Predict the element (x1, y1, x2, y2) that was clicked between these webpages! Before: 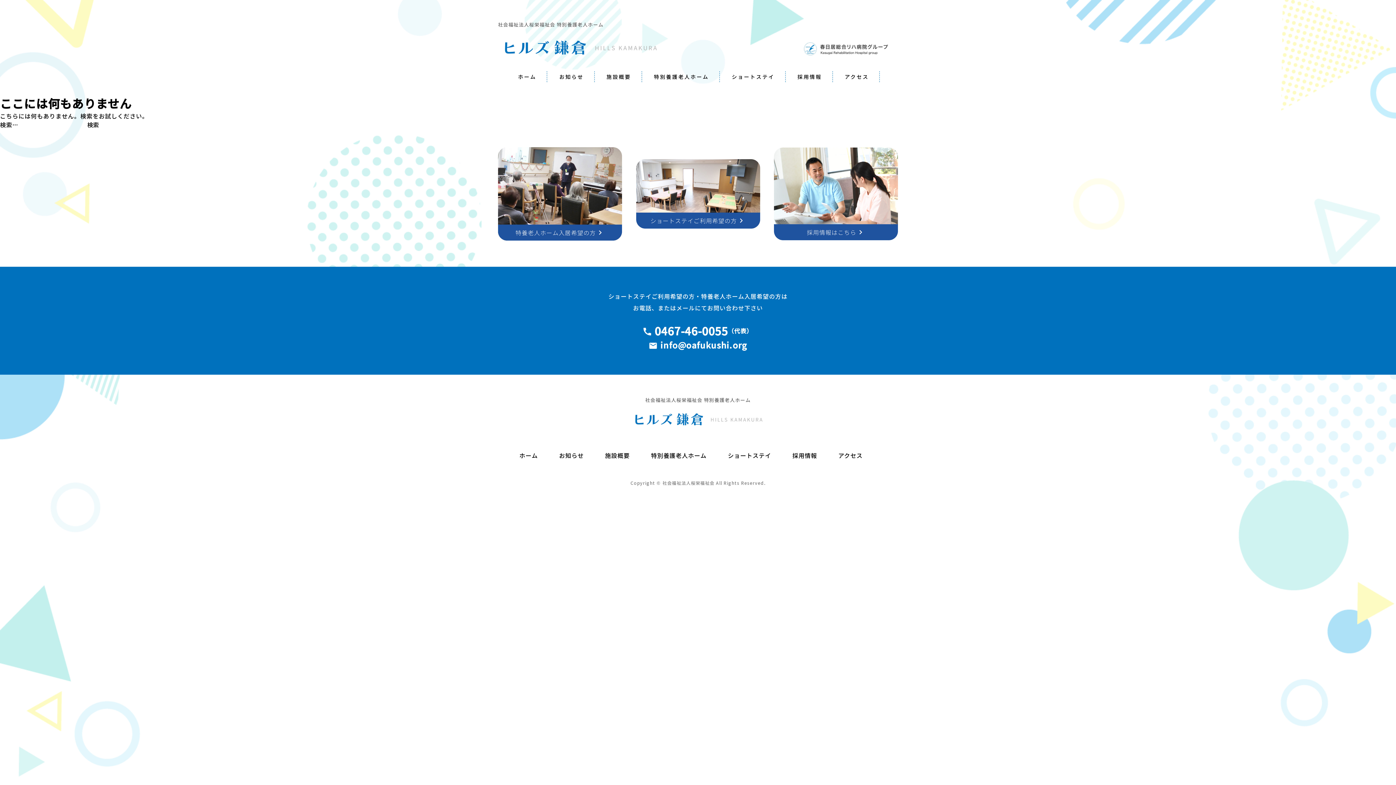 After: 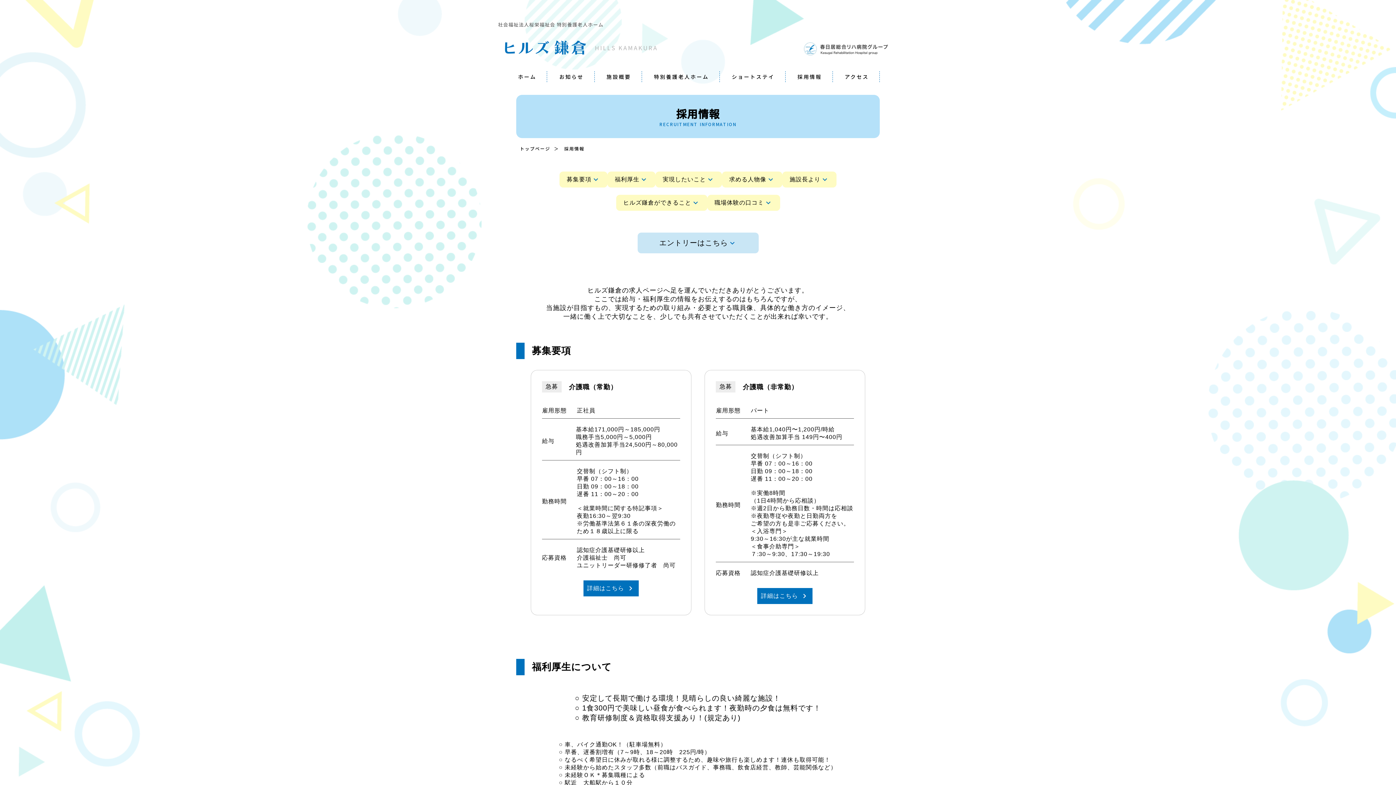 Action: bbox: (795, 71, 823, 82) label: 採用情報